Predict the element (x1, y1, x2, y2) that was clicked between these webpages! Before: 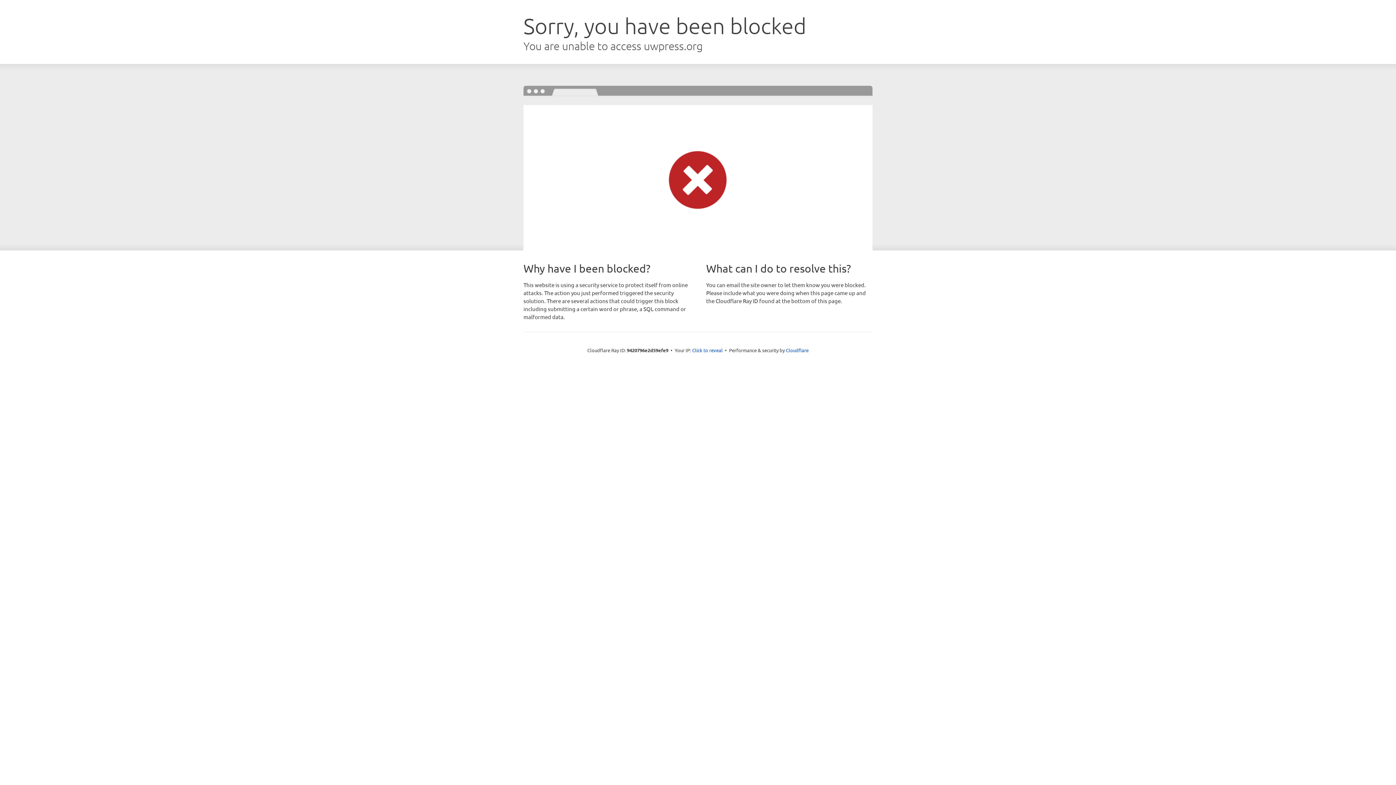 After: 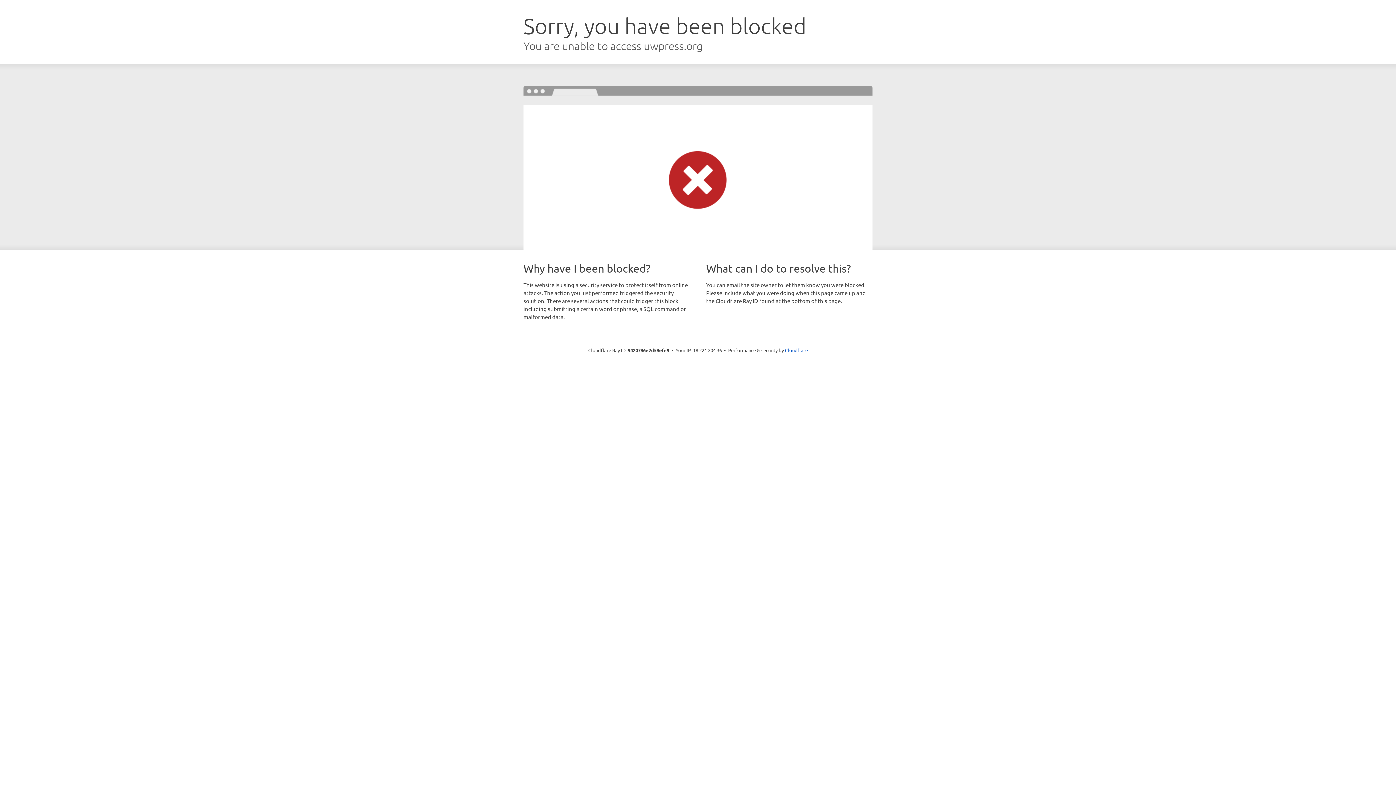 Action: bbox: (692, 346, 722, 353) label: Click to reveal